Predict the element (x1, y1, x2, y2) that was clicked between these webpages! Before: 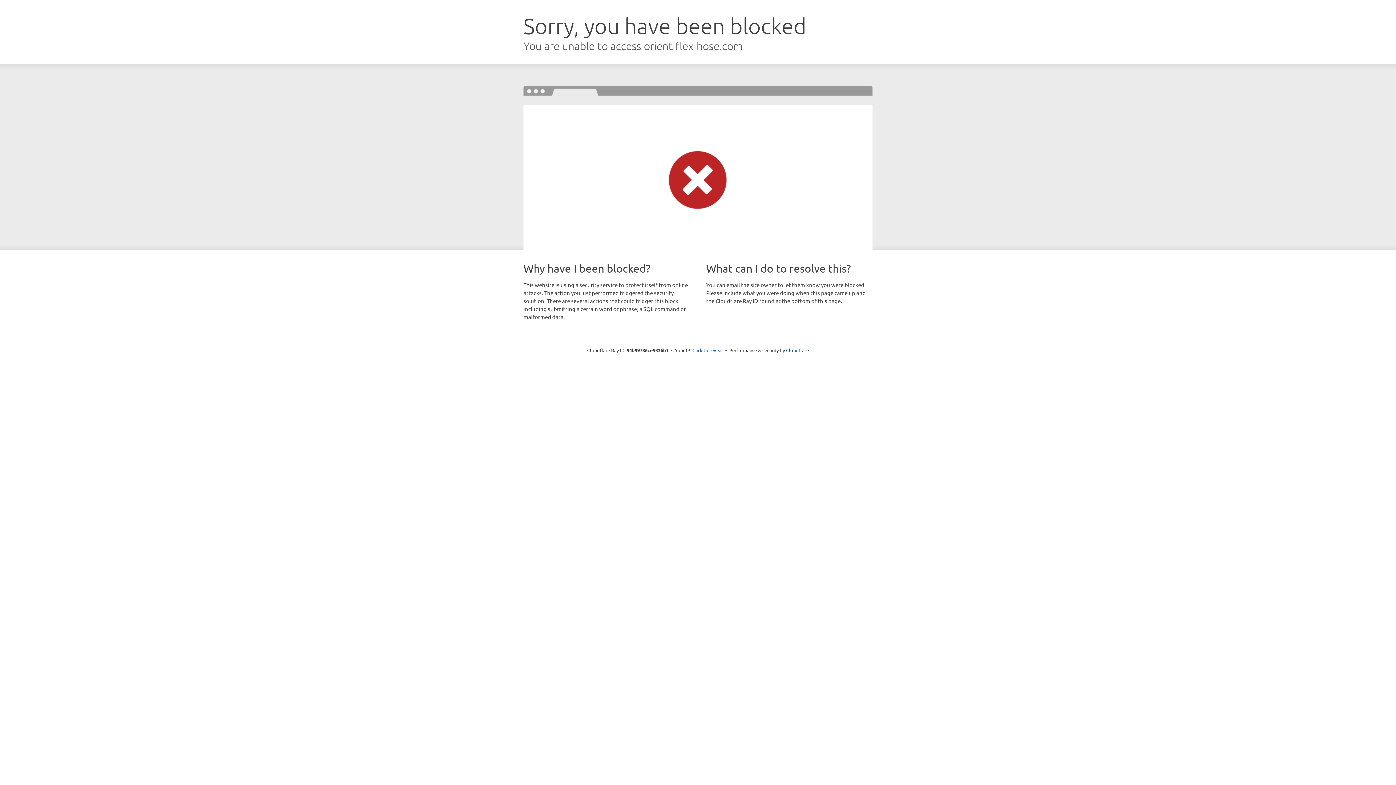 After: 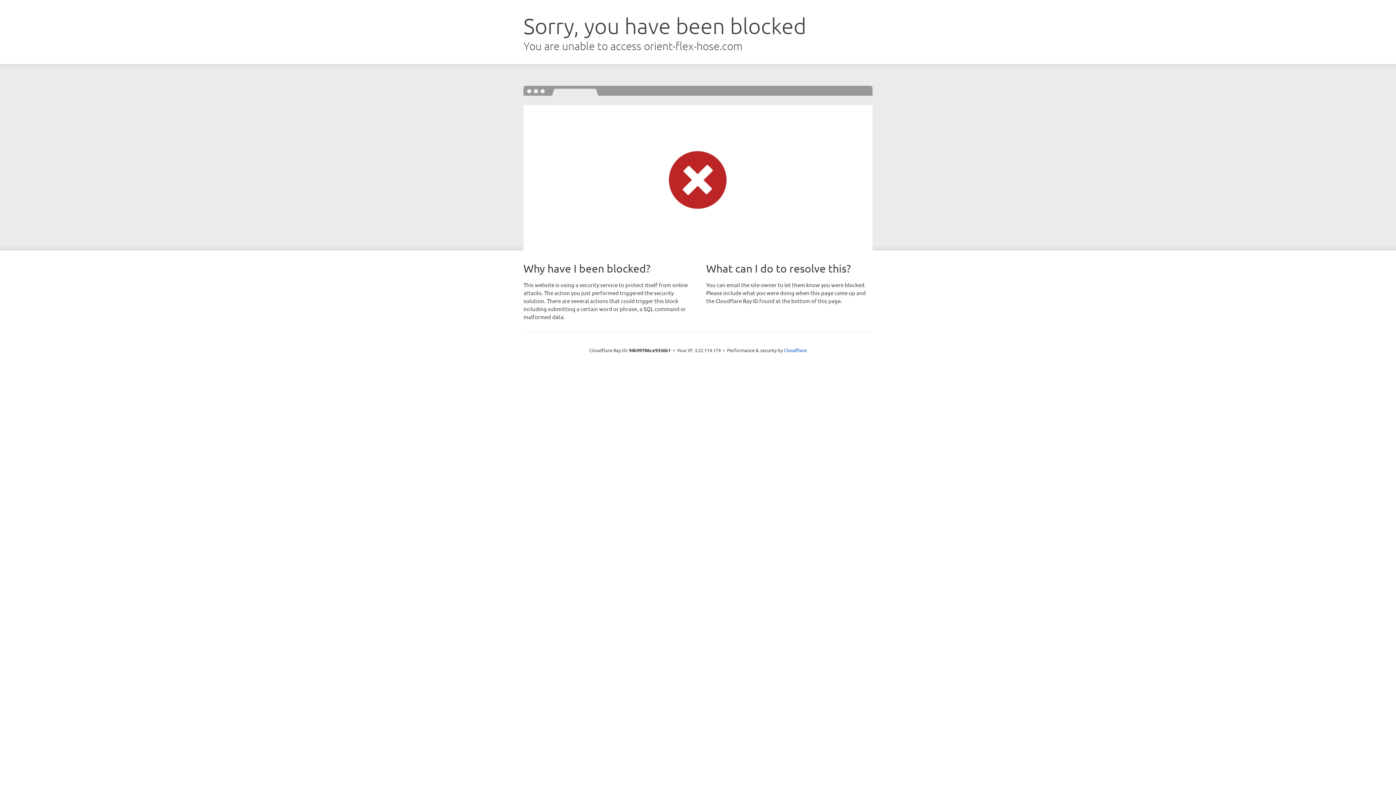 Action: bbox: (692, 346, 723, 353) label: Click to reveal